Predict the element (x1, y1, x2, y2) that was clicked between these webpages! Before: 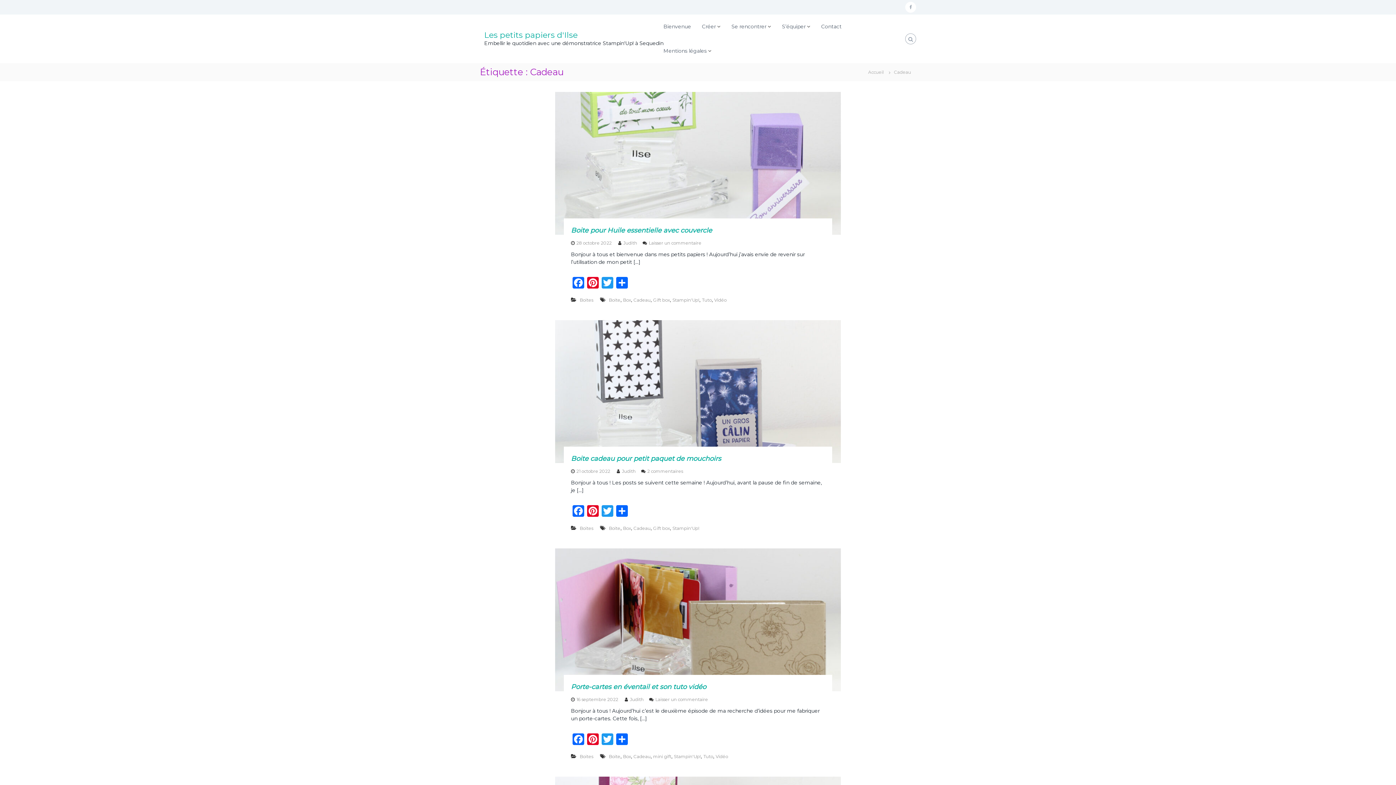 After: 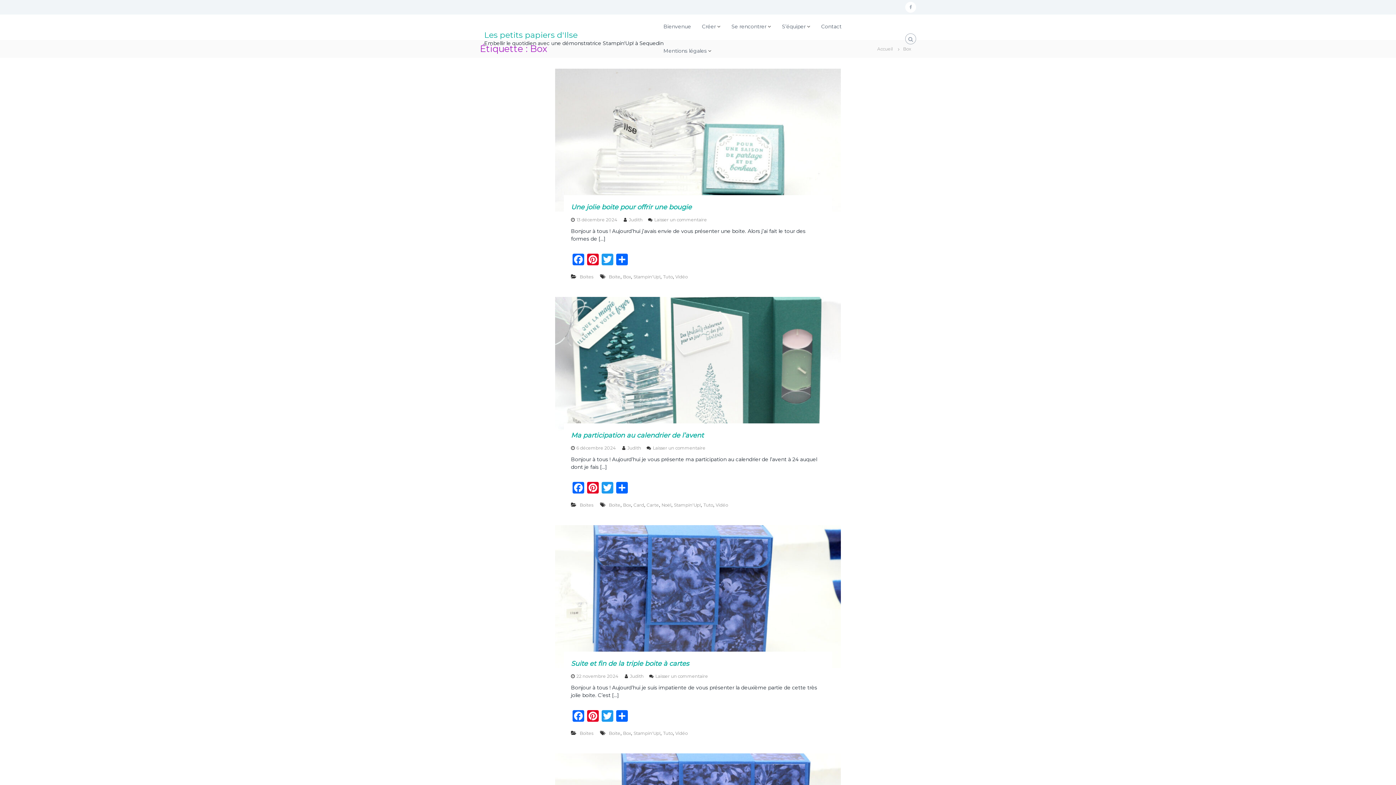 Action: bbox: (623, 297, 631, 302) label: Box